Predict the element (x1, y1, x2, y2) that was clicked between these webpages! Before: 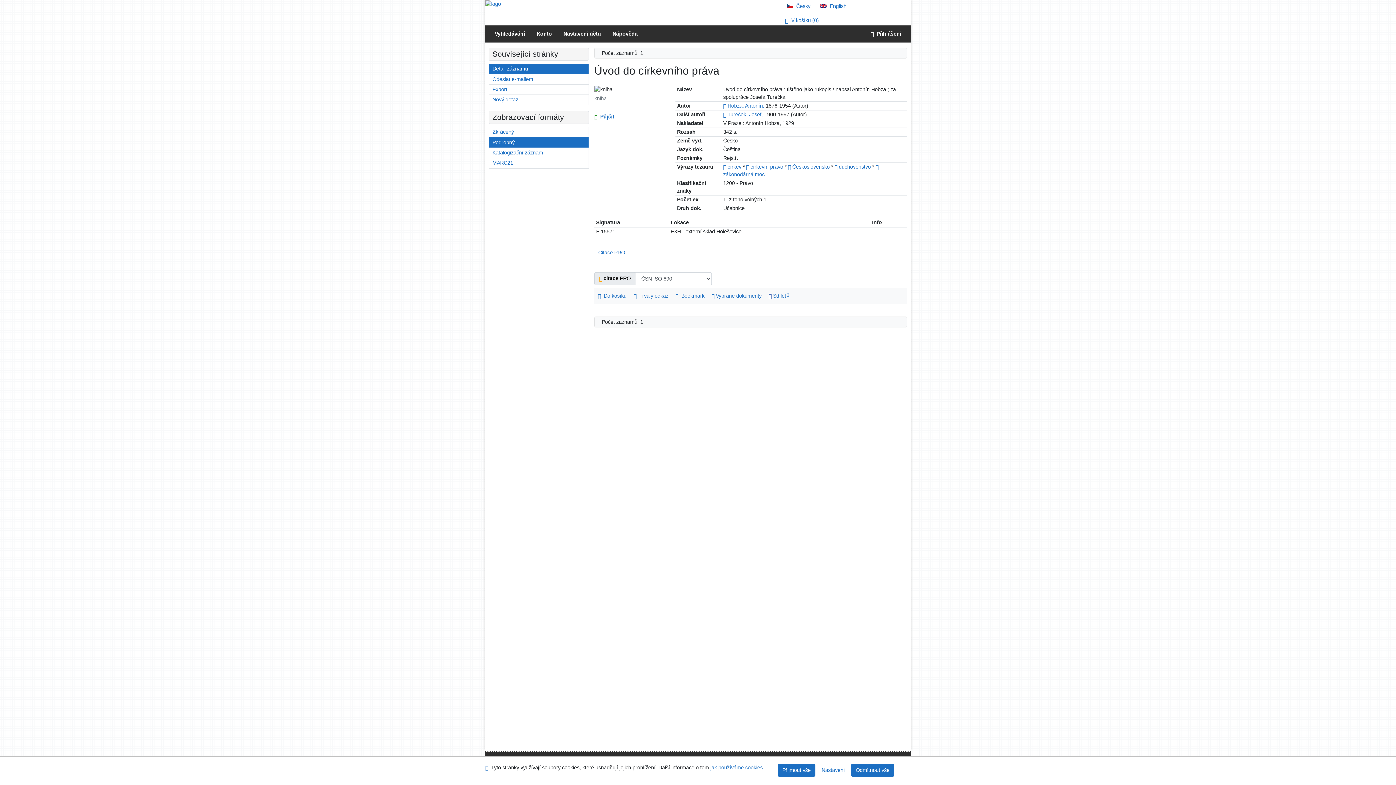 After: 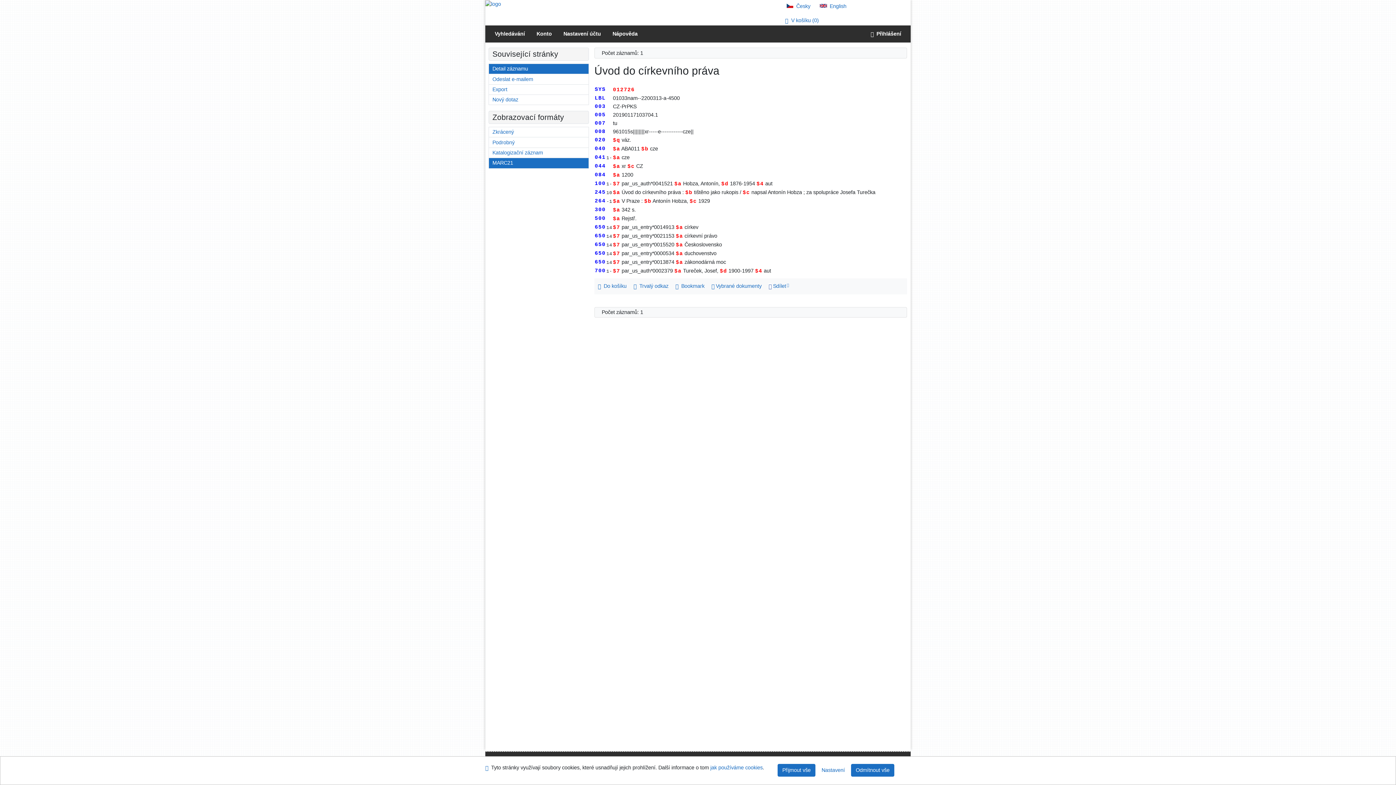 Action: label: Formát: MARC21 bbox: (489, 158, 588, 168)